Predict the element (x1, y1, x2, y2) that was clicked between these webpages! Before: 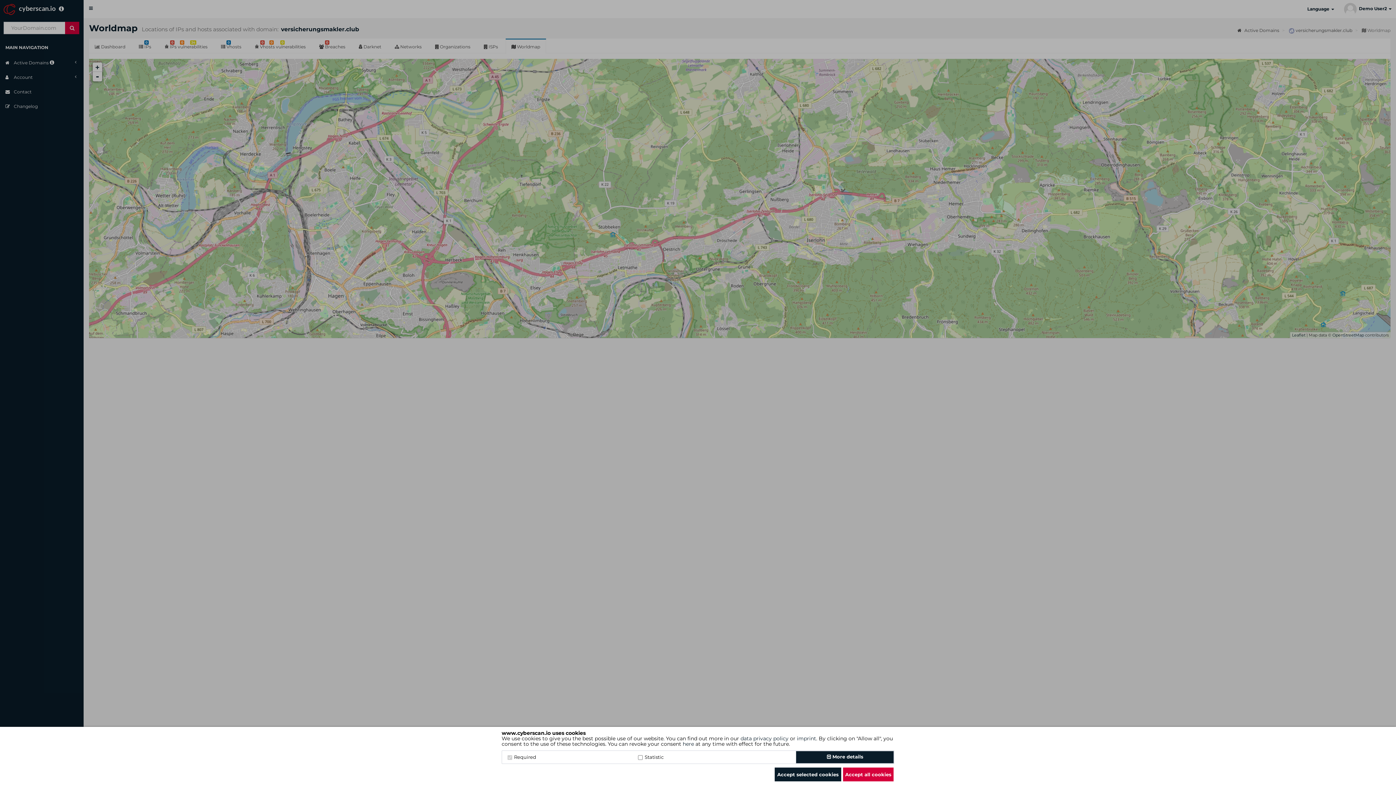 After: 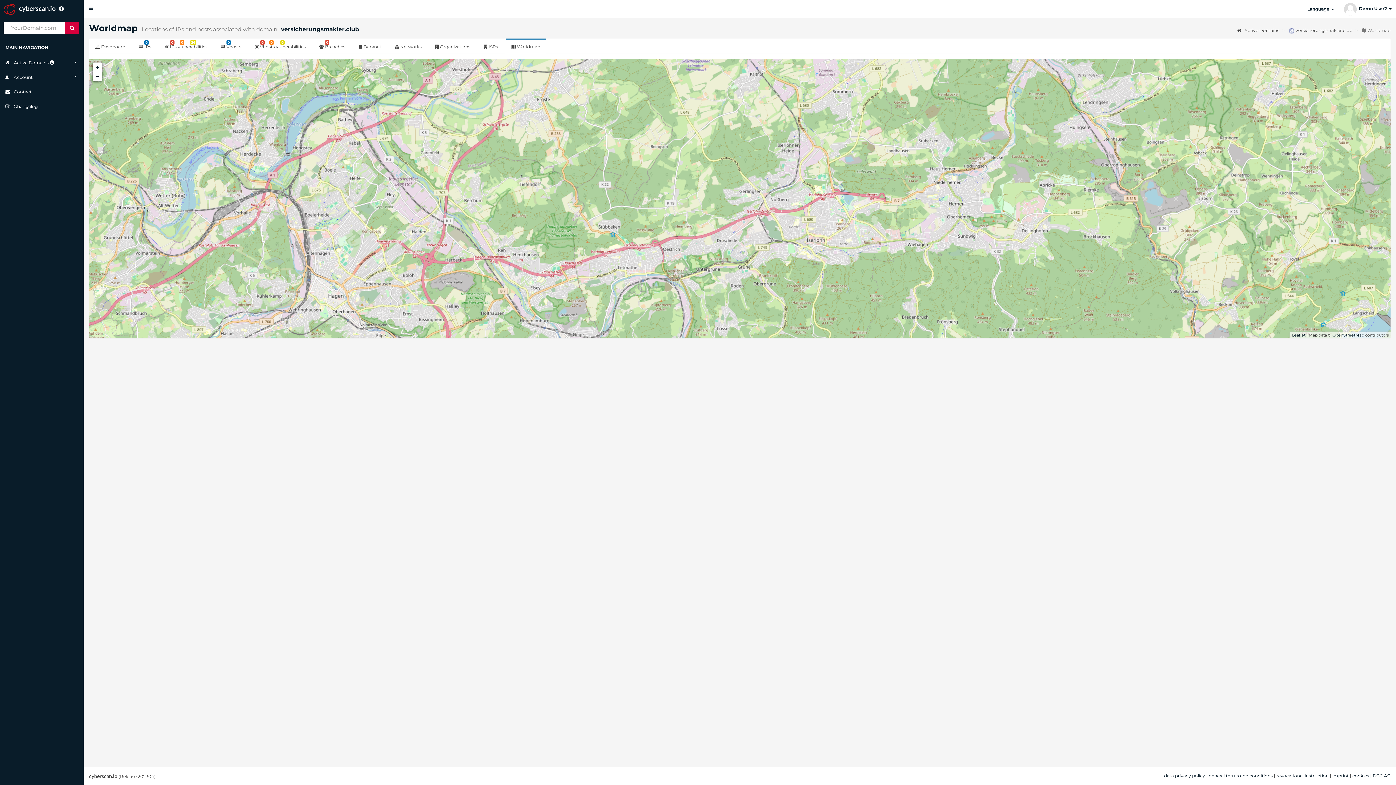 Action: label: Accept all cookies bbox: (843, 768, 893, 781)